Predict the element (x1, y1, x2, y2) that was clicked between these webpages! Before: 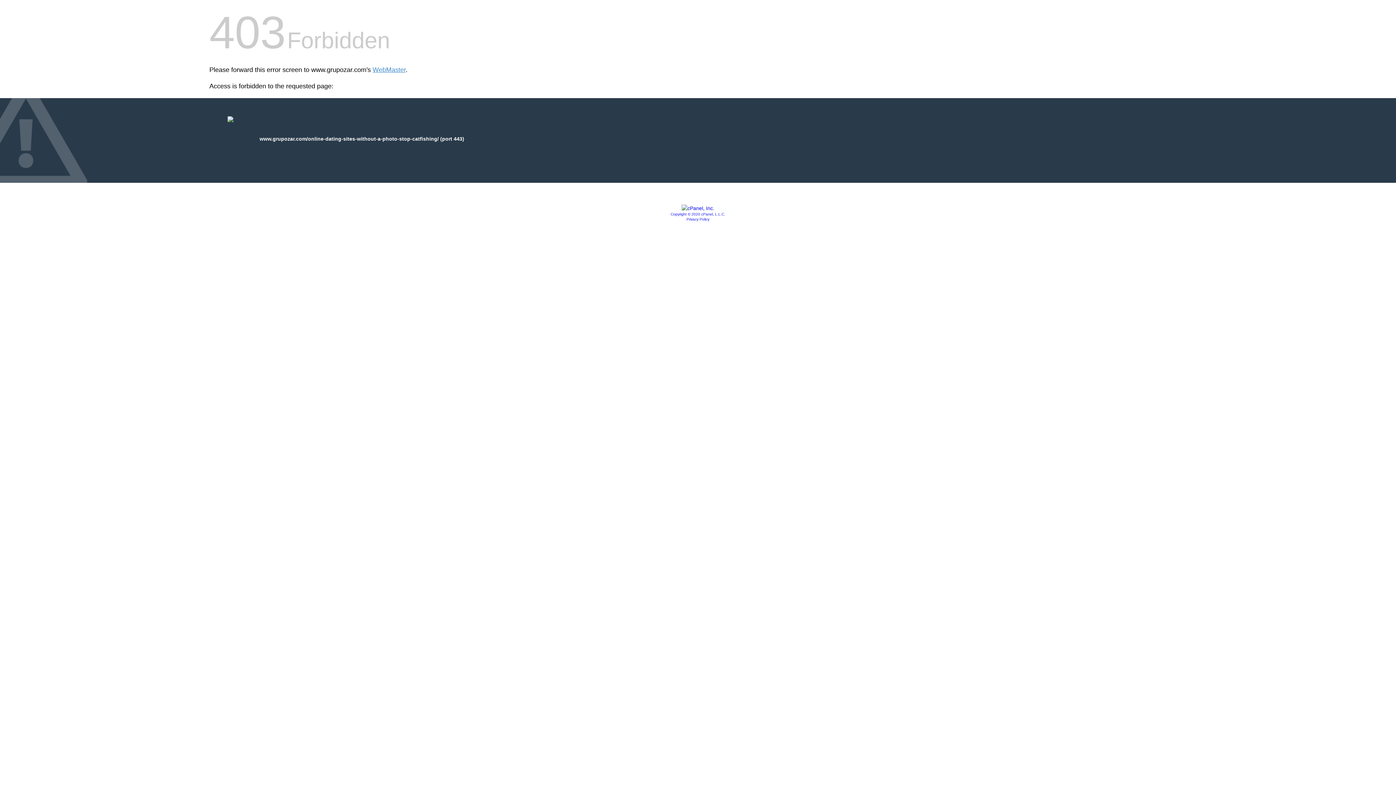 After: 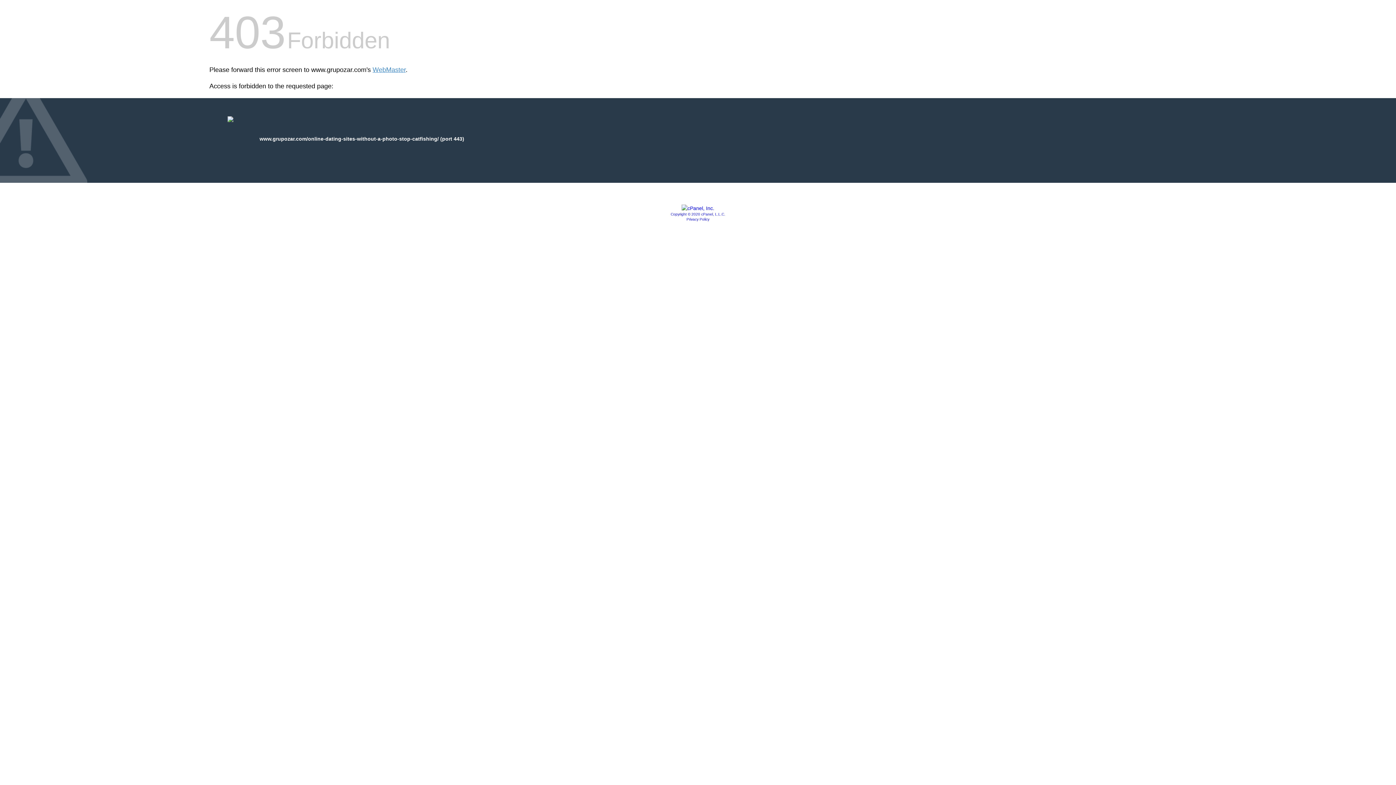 Action: bbox: (681, 205, 714, 211)